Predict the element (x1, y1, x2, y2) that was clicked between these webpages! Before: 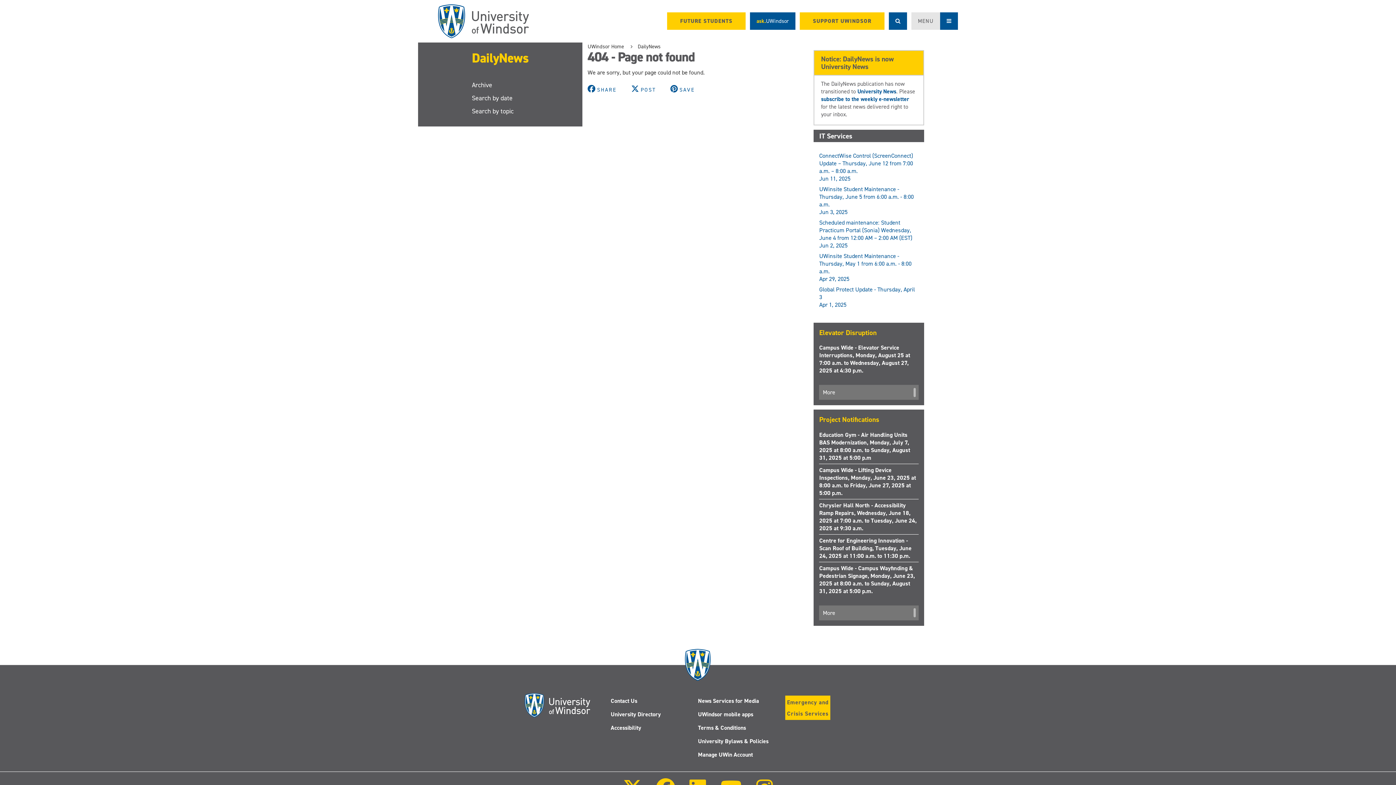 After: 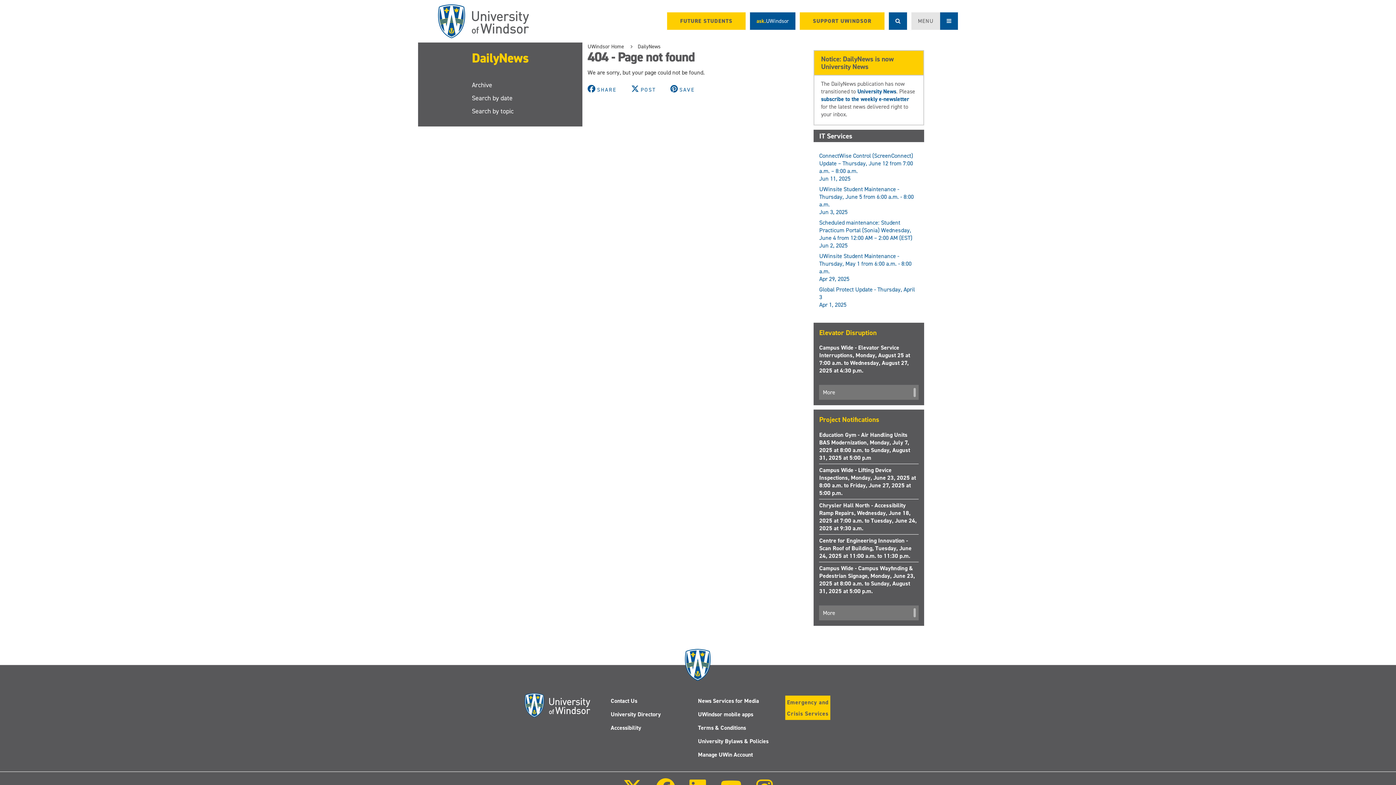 Action: label: SHARE  bbox: (587, 85, 618, 93)